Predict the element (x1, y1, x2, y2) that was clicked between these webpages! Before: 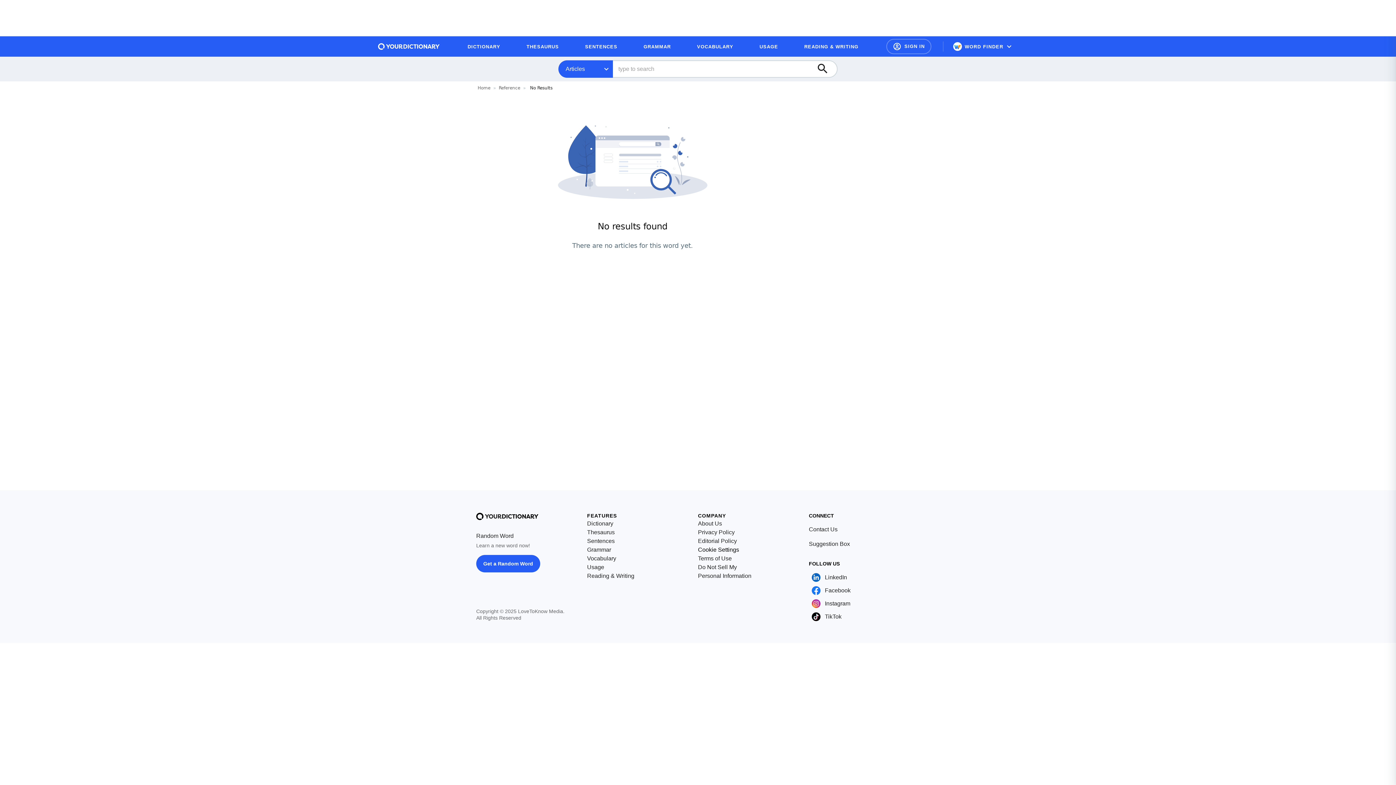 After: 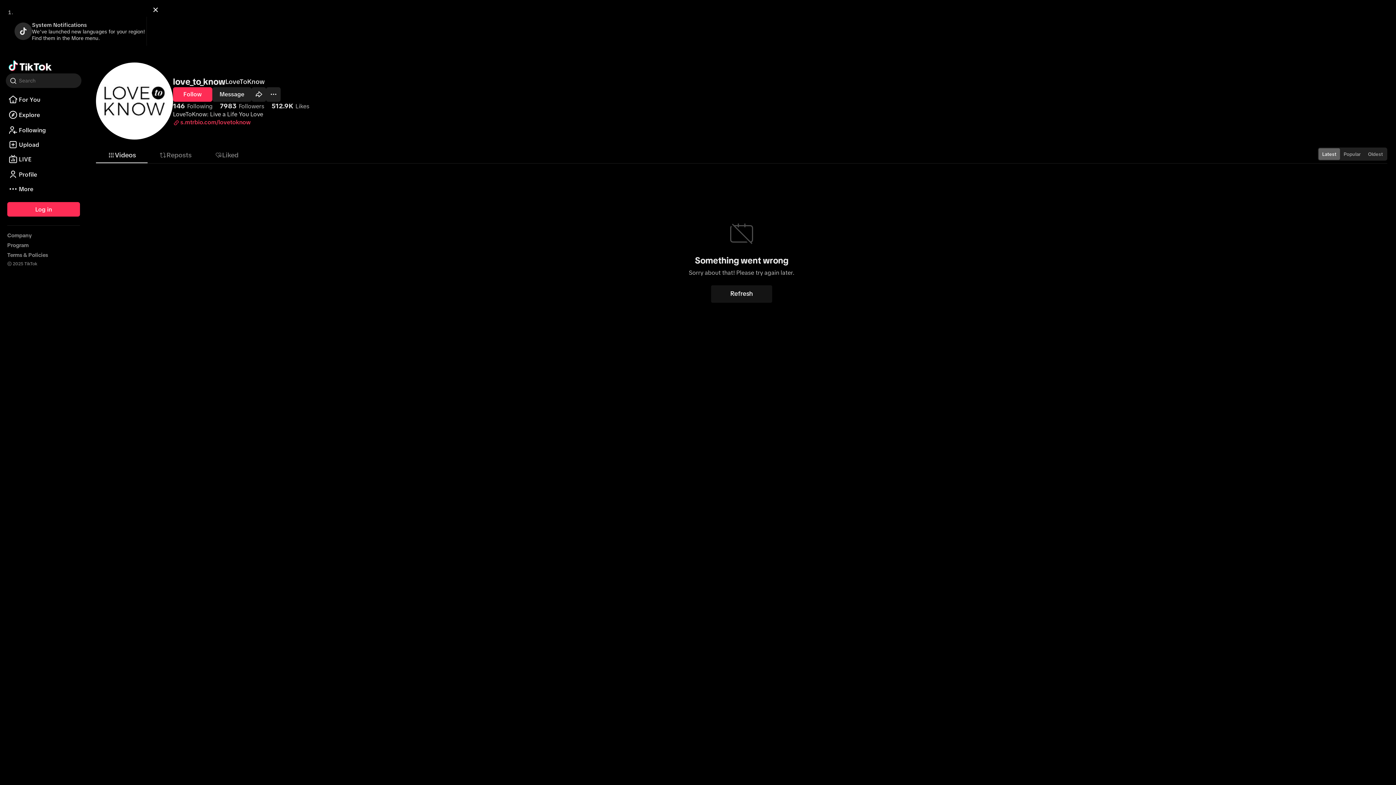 Action: label: TikTok bbox: (812, 612, 841, 621)